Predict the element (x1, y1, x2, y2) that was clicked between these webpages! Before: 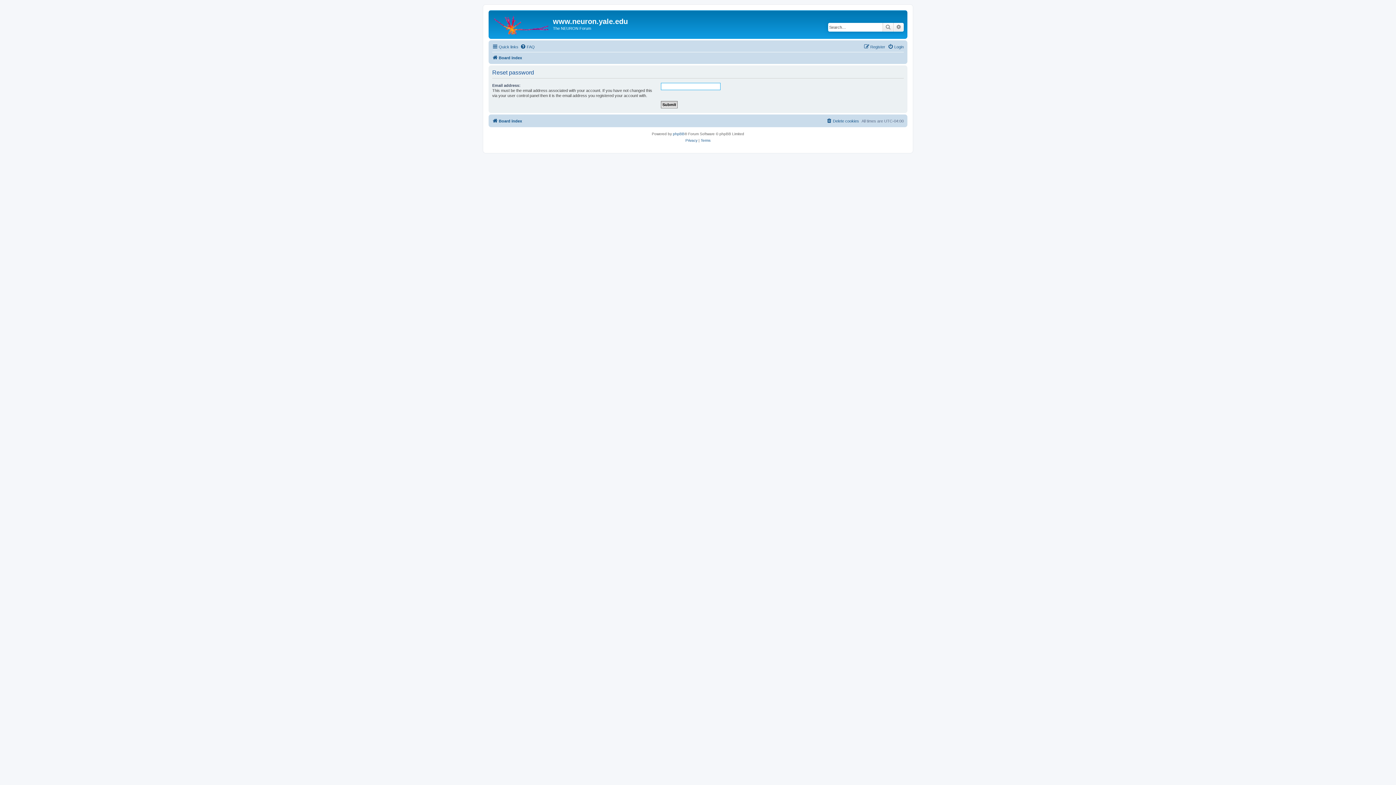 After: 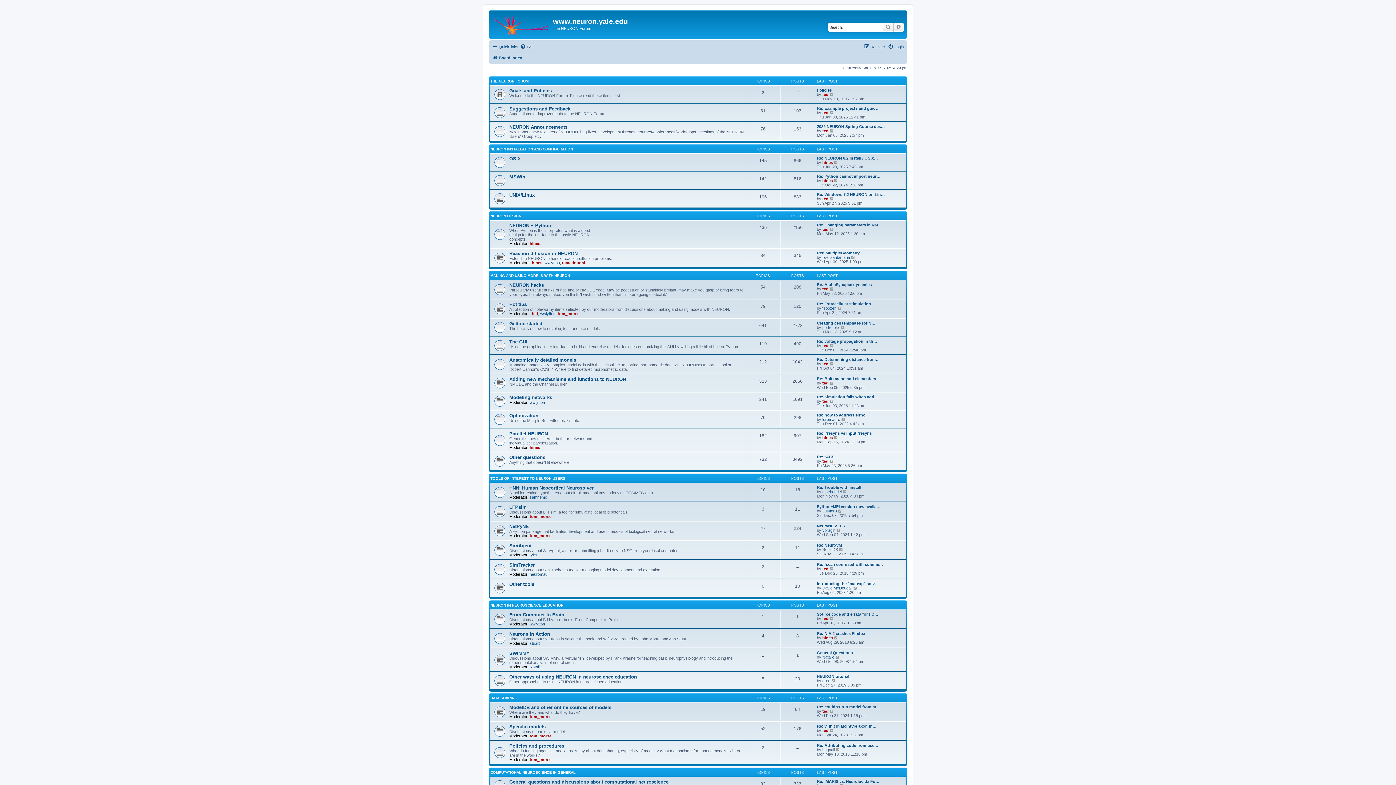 Action: label: Board index bbox: (492, 53, 522, 62)